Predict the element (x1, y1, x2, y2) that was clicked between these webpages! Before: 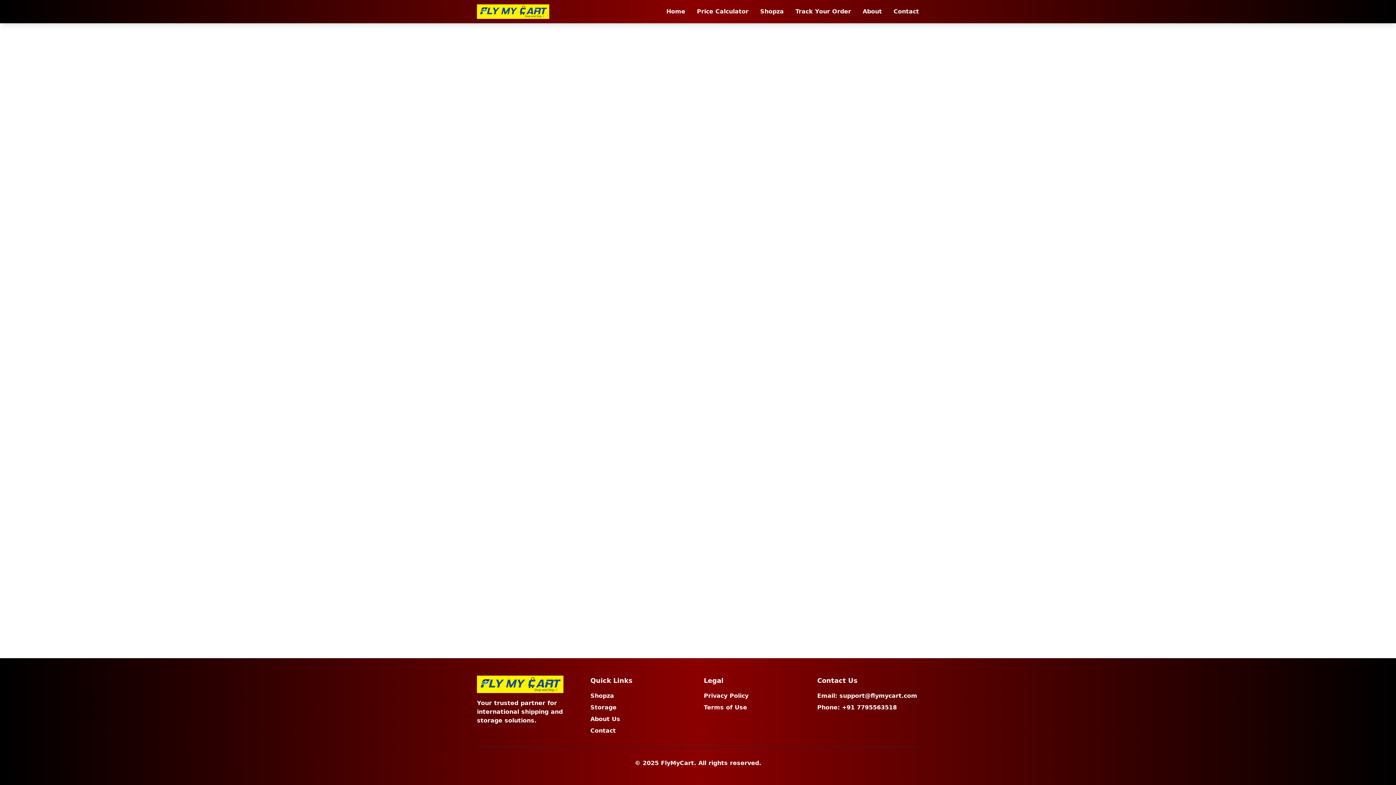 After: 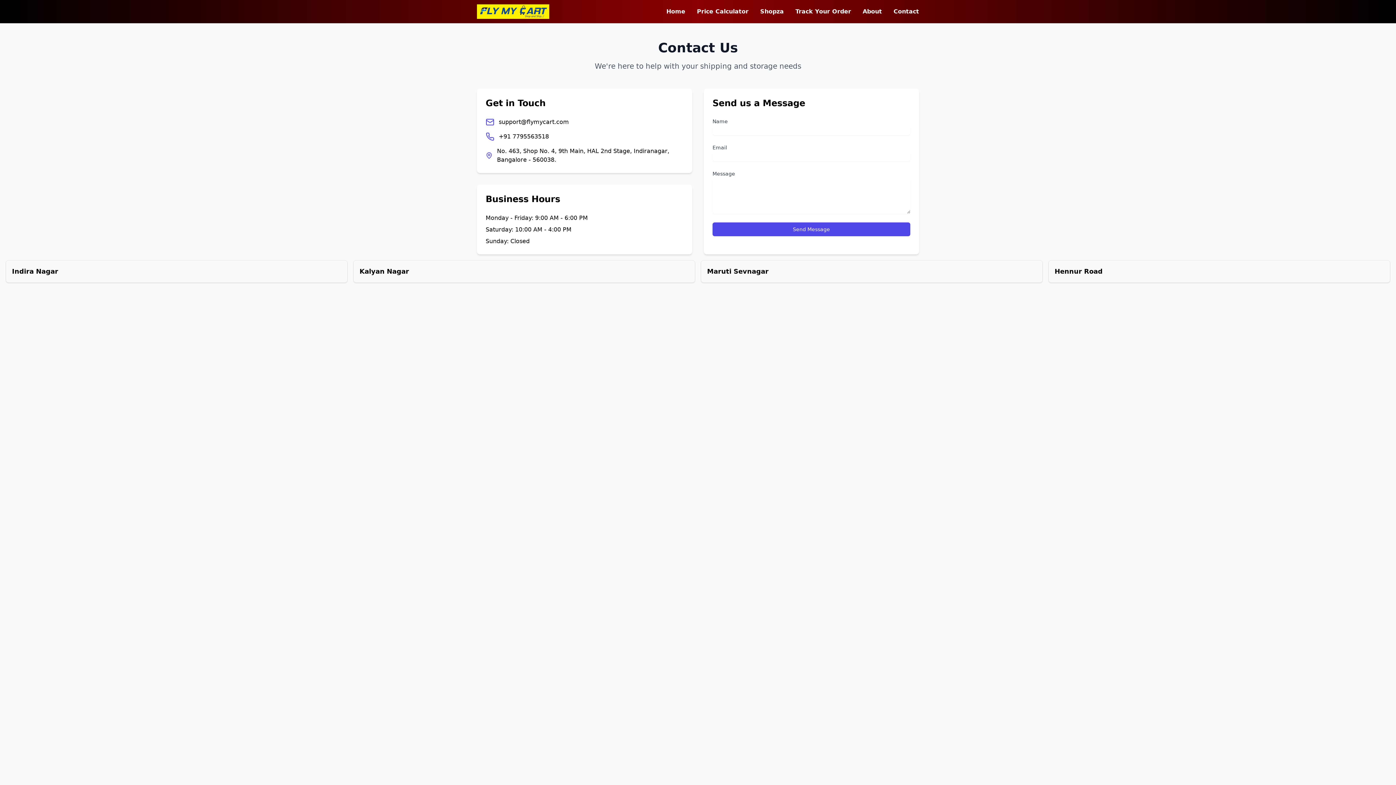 Action: label: Contact bbox: (590, 727, 616, 734)